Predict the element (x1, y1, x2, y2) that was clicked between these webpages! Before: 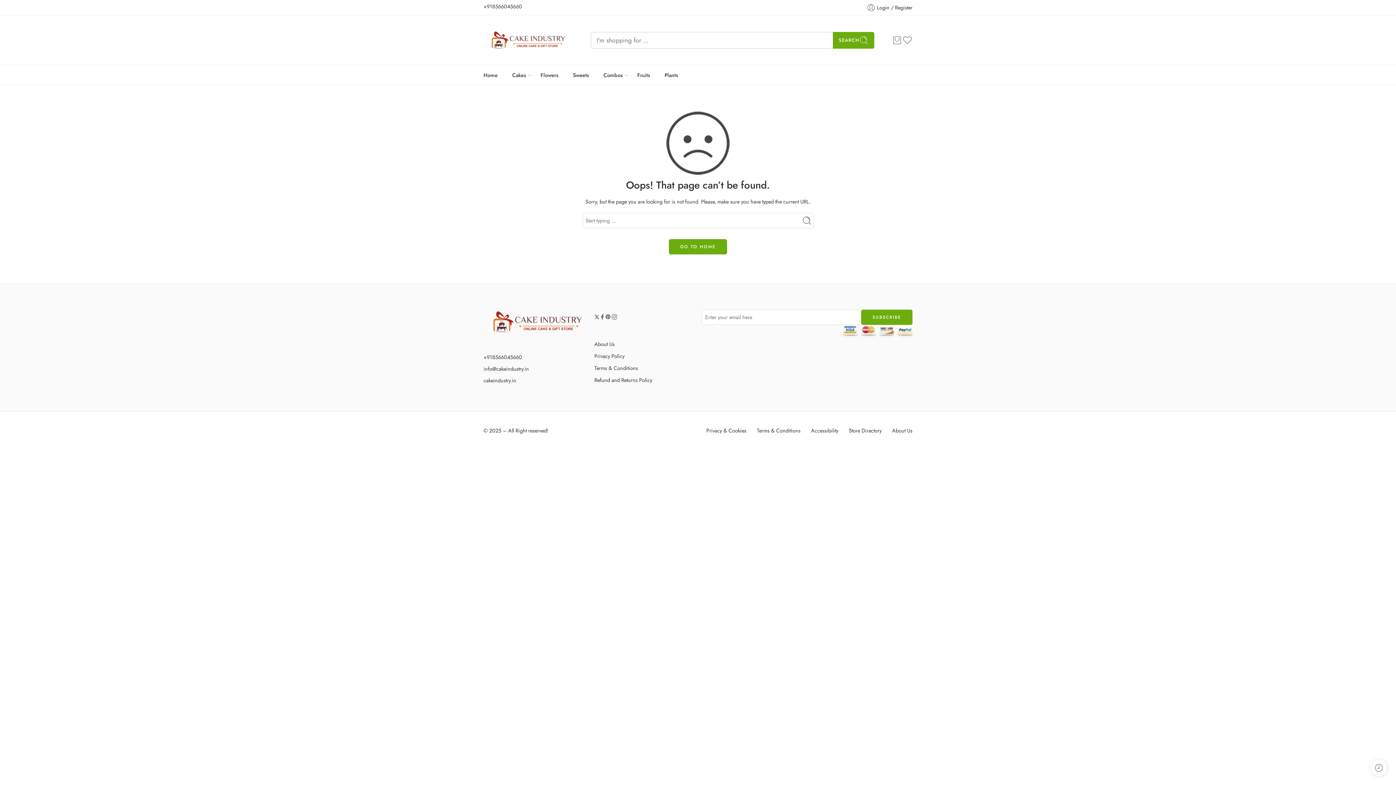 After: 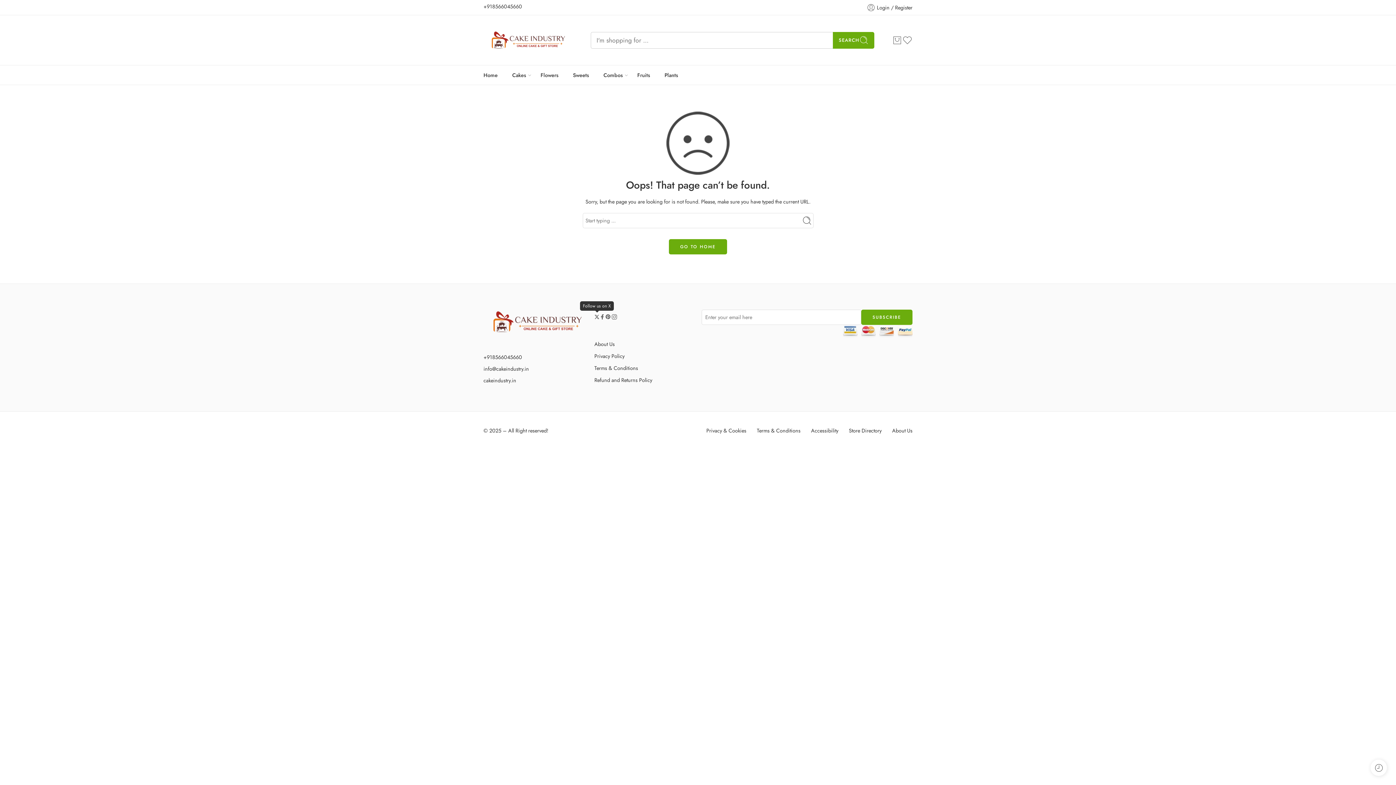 Action: bbox: (594, 314, 599, 319)